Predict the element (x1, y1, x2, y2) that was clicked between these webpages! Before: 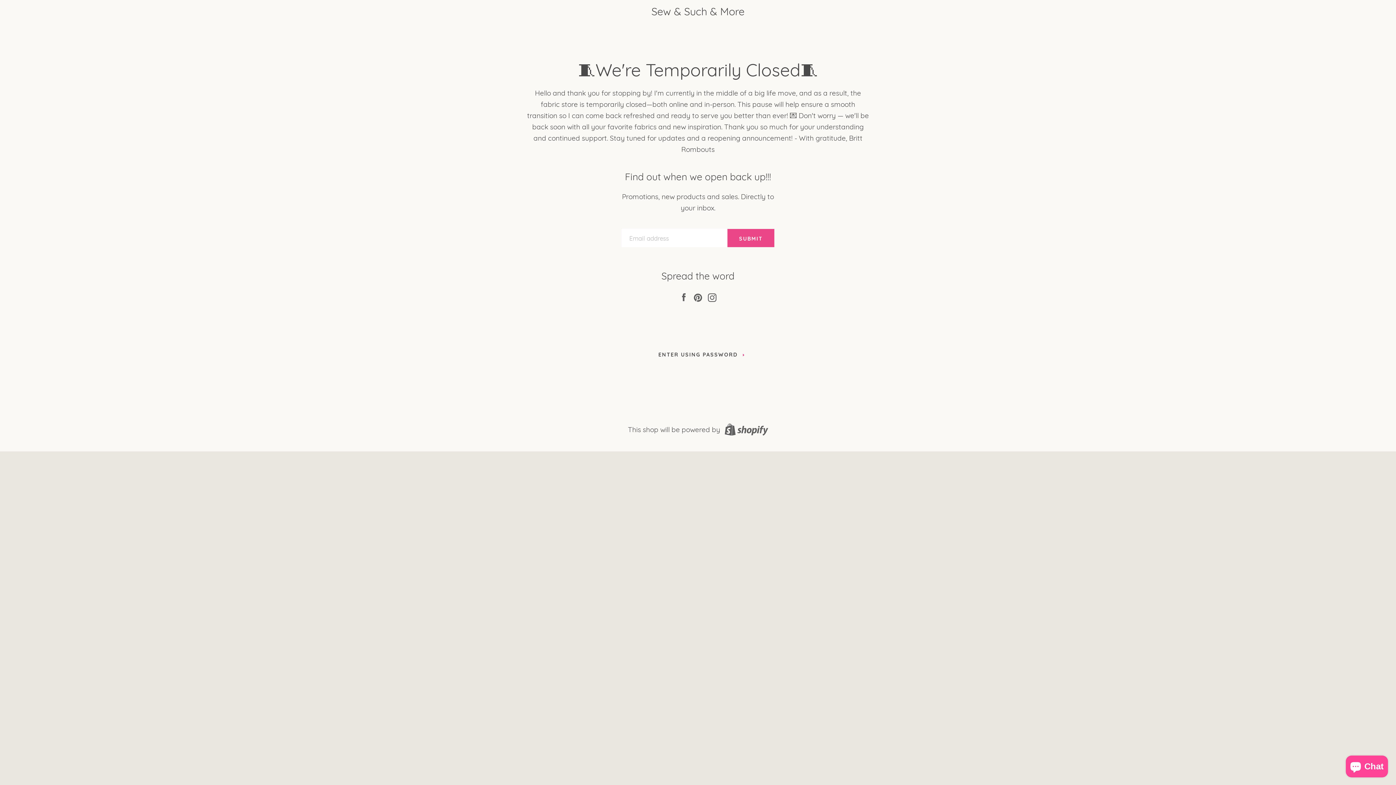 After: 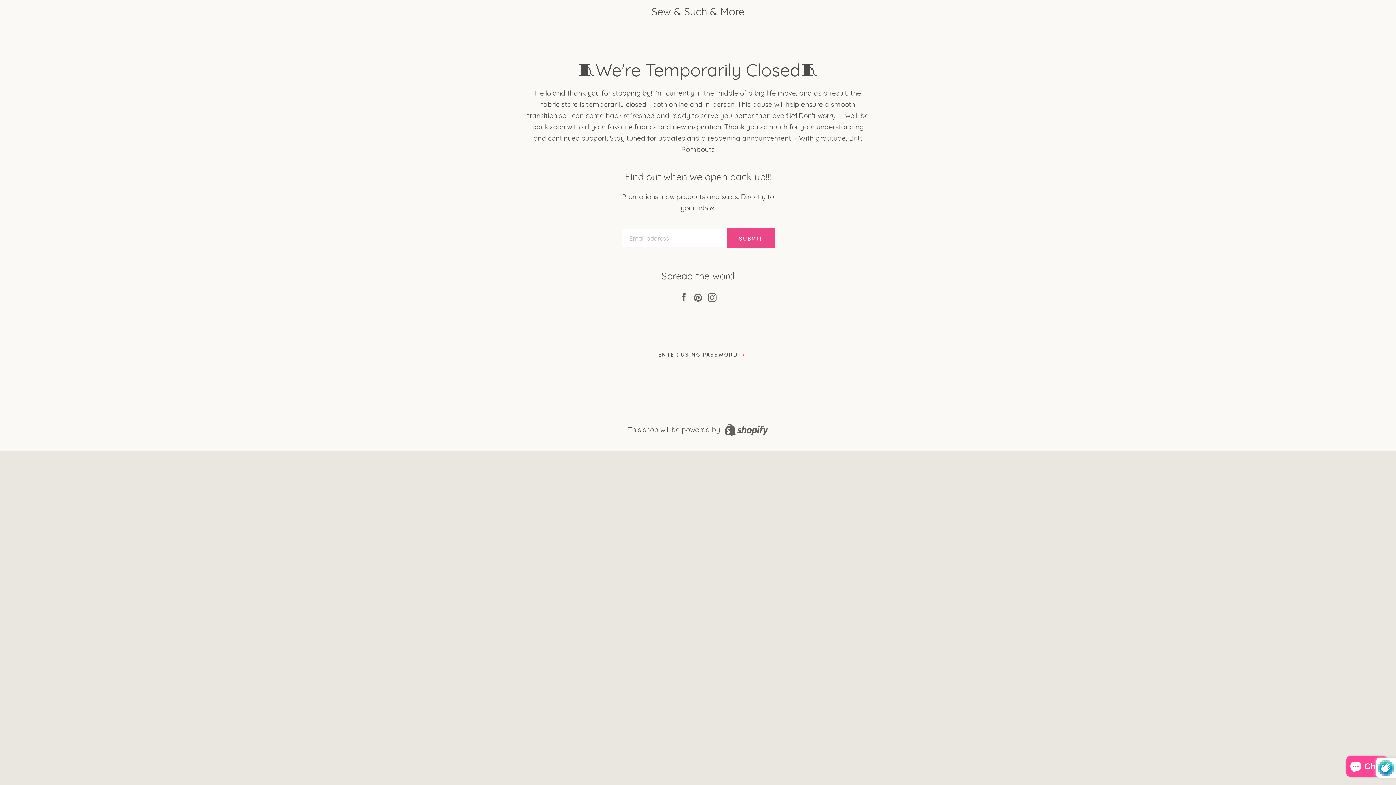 Action: bbox: (727, 229, 774, 247) label: SUBMIT